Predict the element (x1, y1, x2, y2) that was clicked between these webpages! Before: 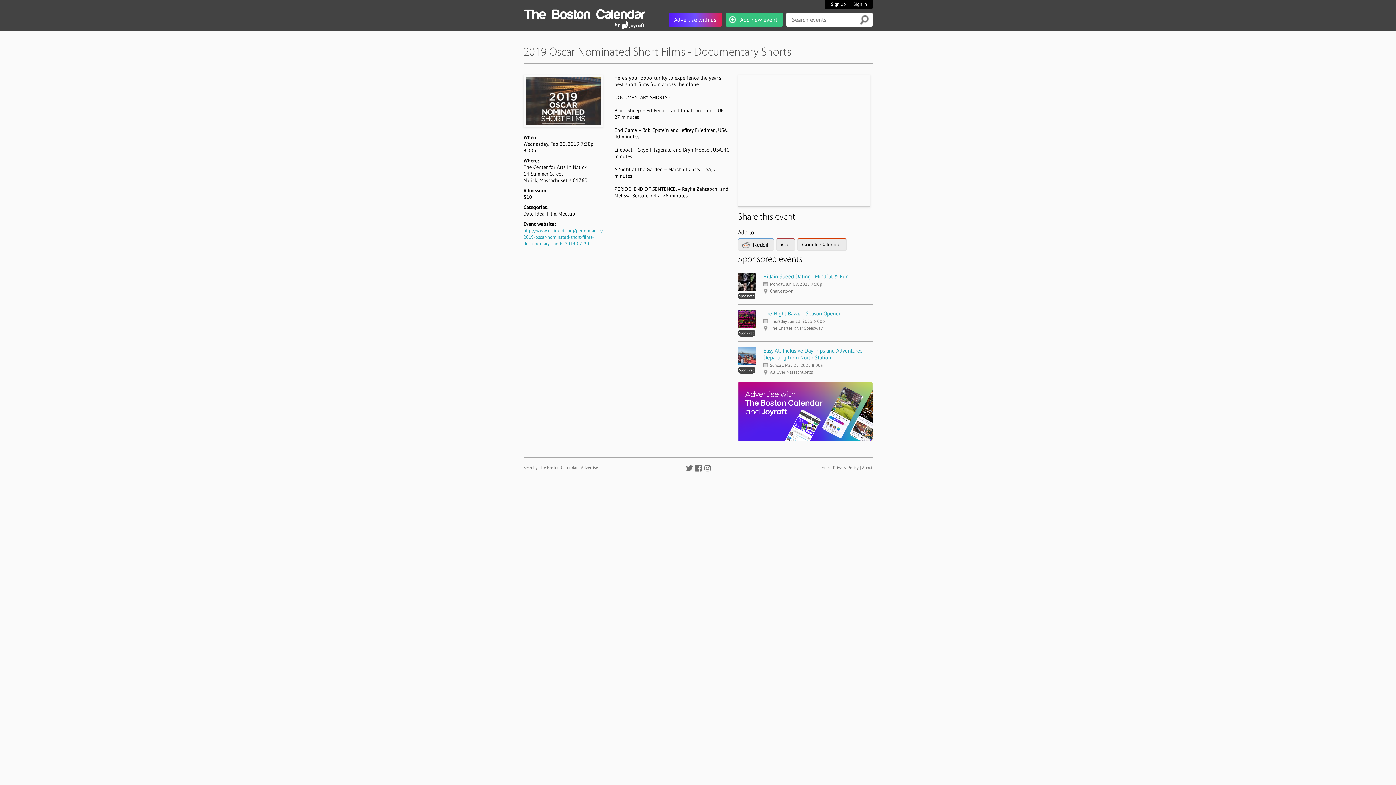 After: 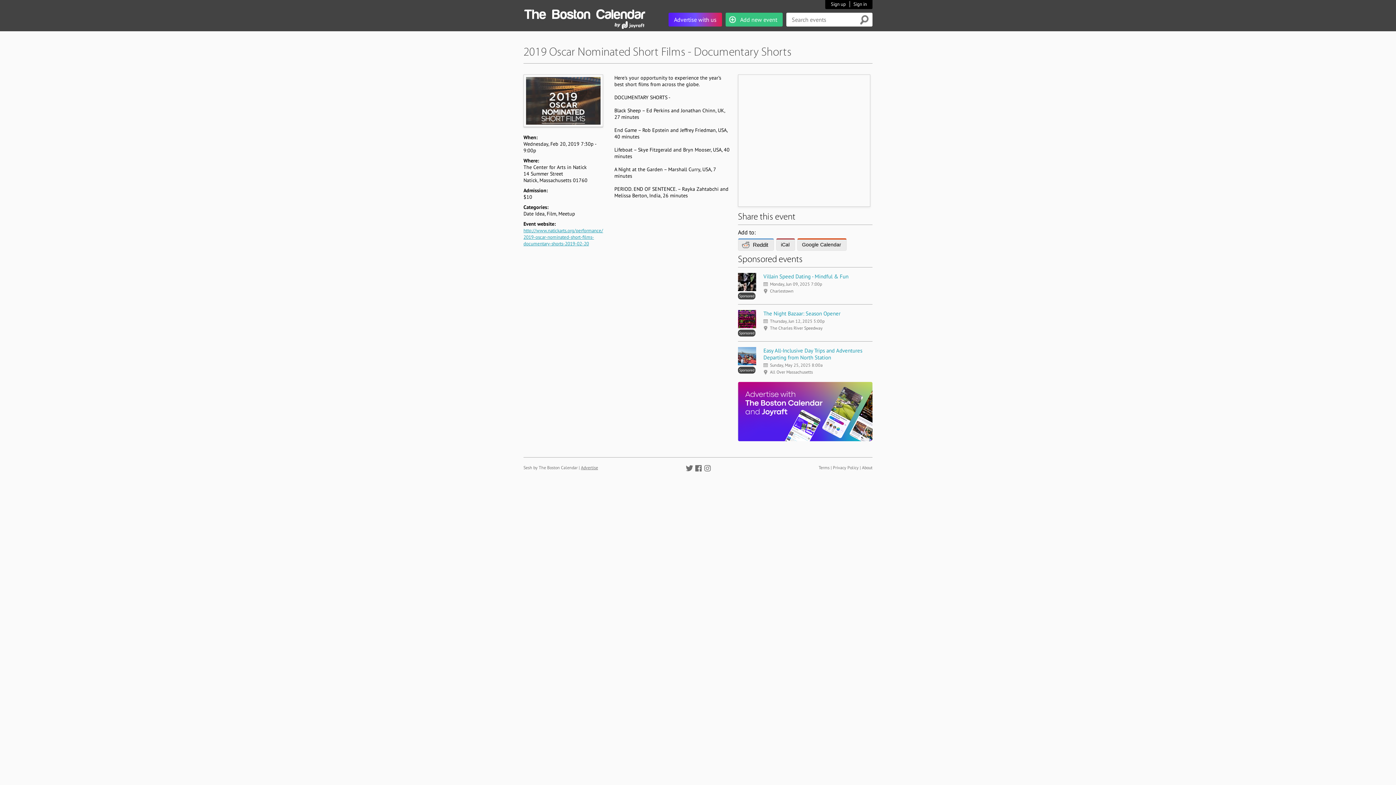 Action: bbox: (581, 465, 598, 470) label: Advertise